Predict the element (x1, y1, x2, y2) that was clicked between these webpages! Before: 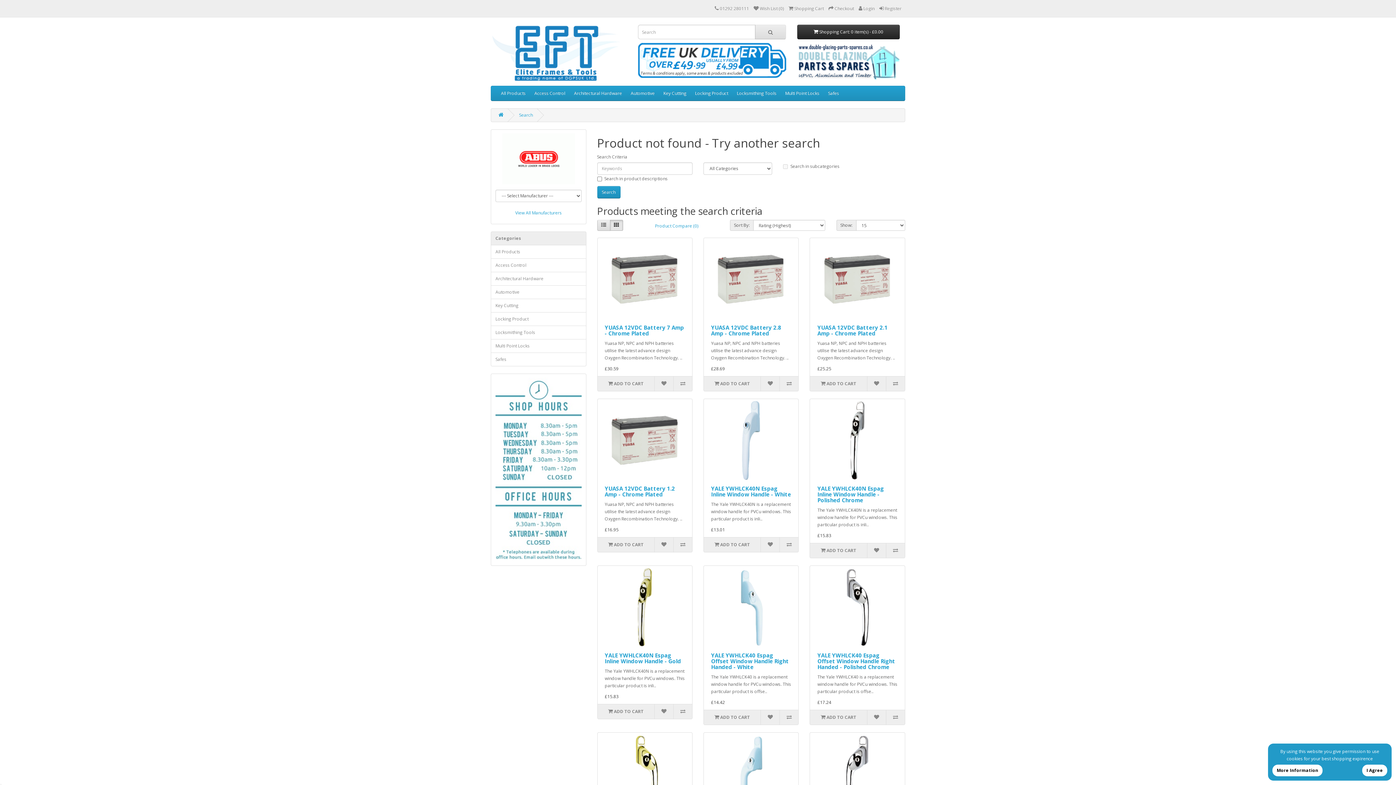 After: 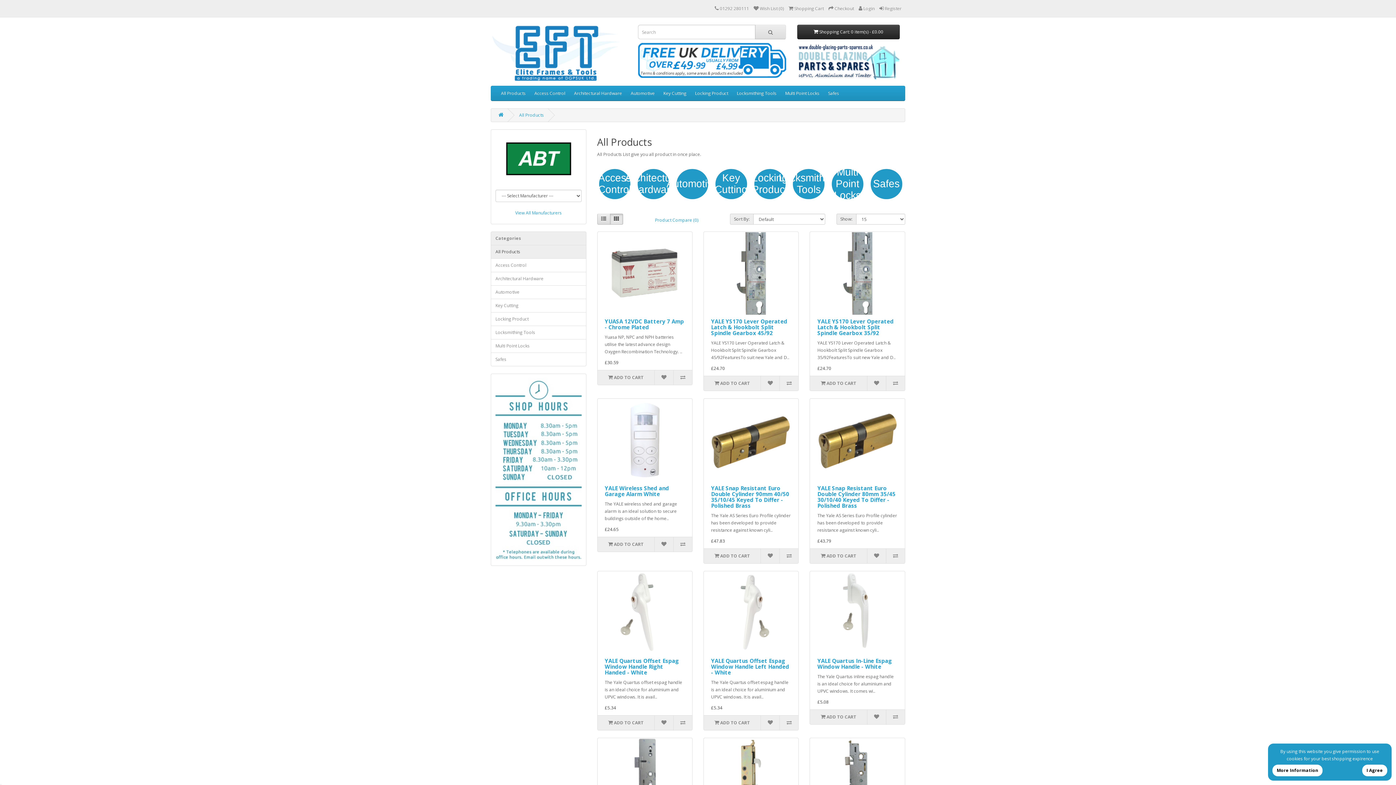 Action: label: All Products bbox: (490, 245, 586, 258)